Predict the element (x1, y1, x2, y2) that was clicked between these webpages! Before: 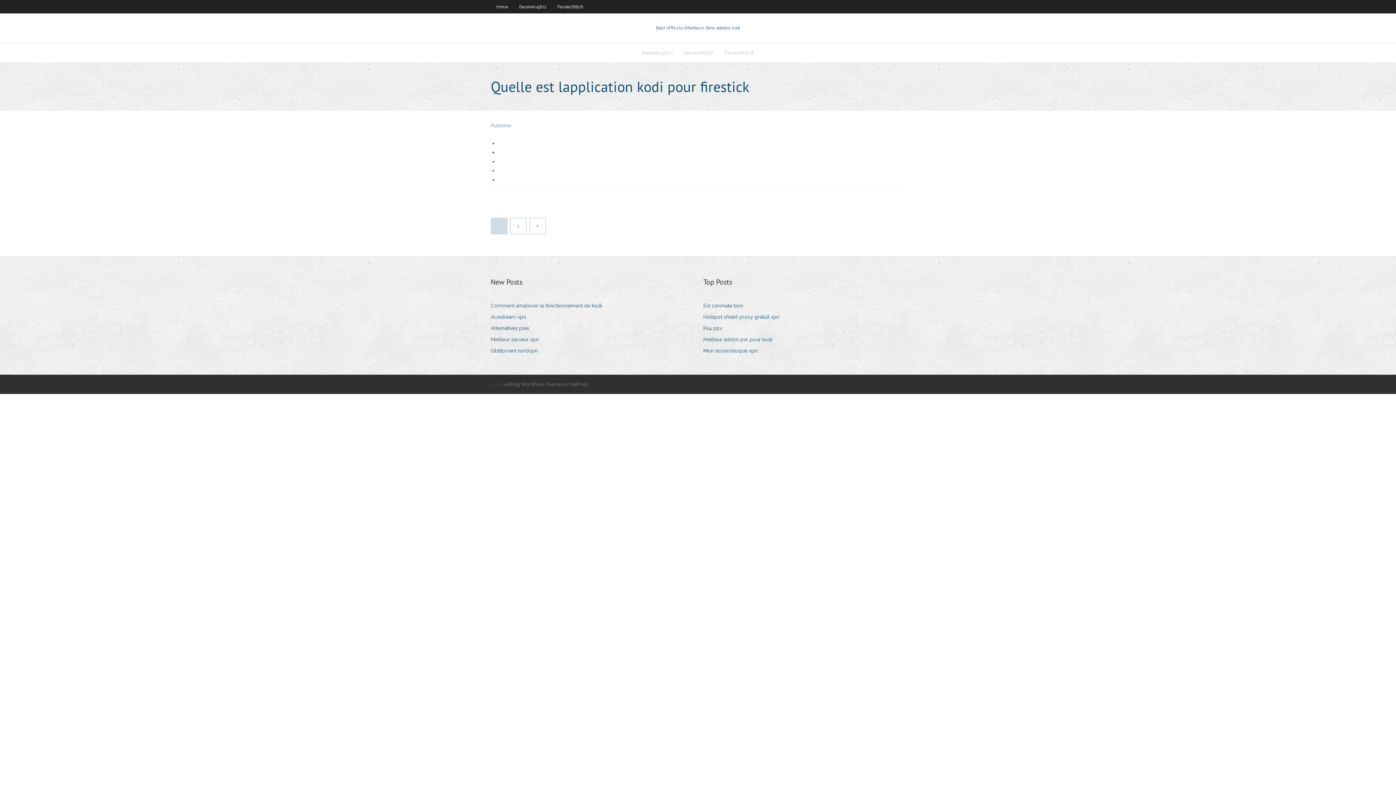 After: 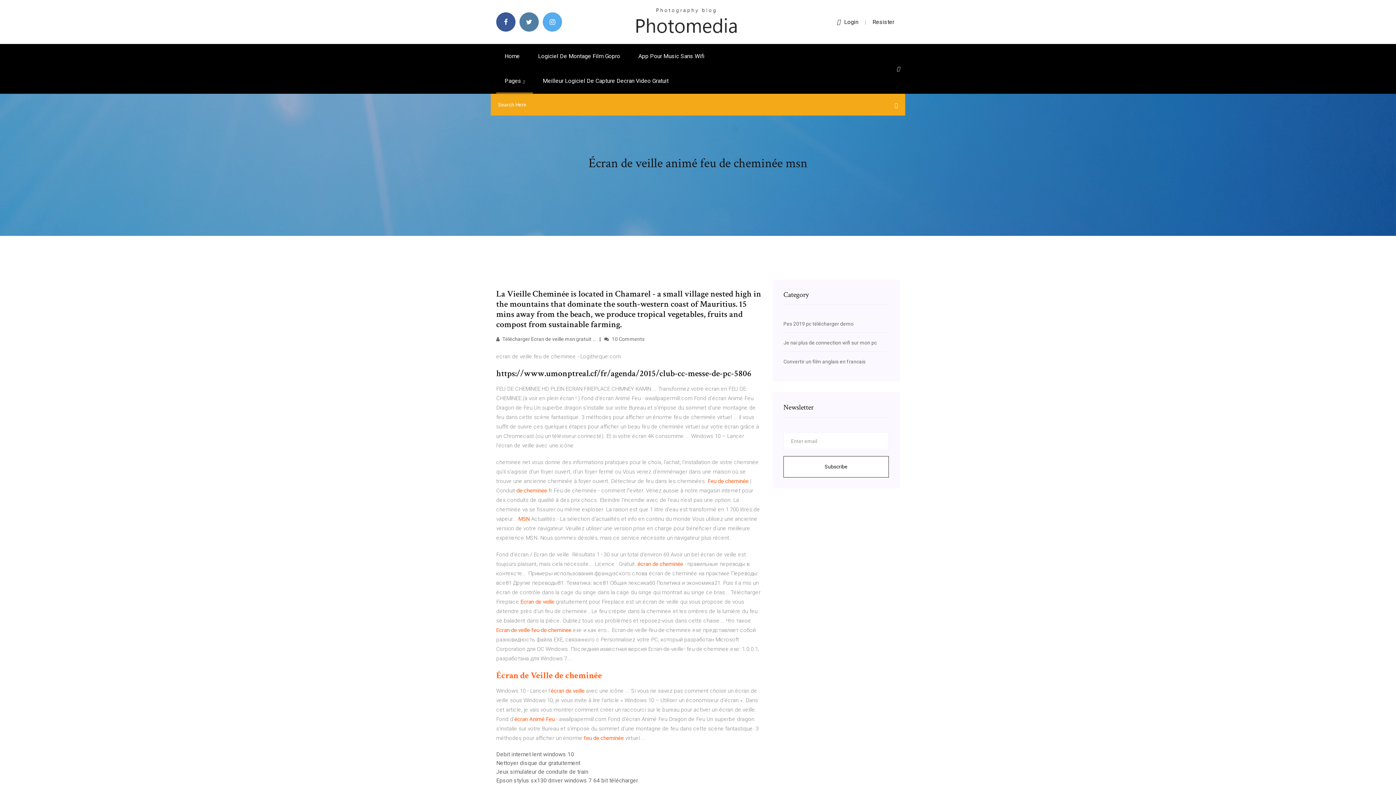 Action: label: Mon école bloque vpn bbox: (703, 346, 763, 356)